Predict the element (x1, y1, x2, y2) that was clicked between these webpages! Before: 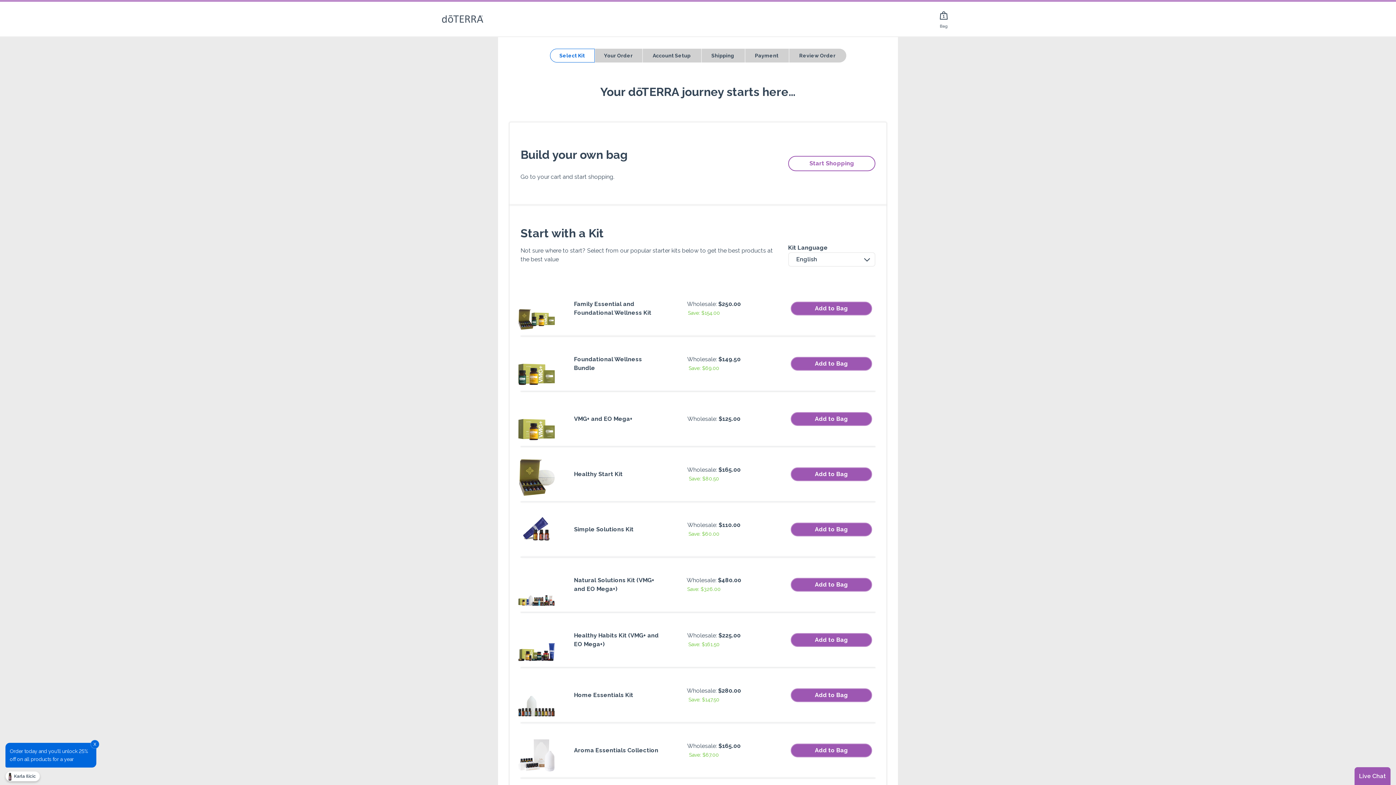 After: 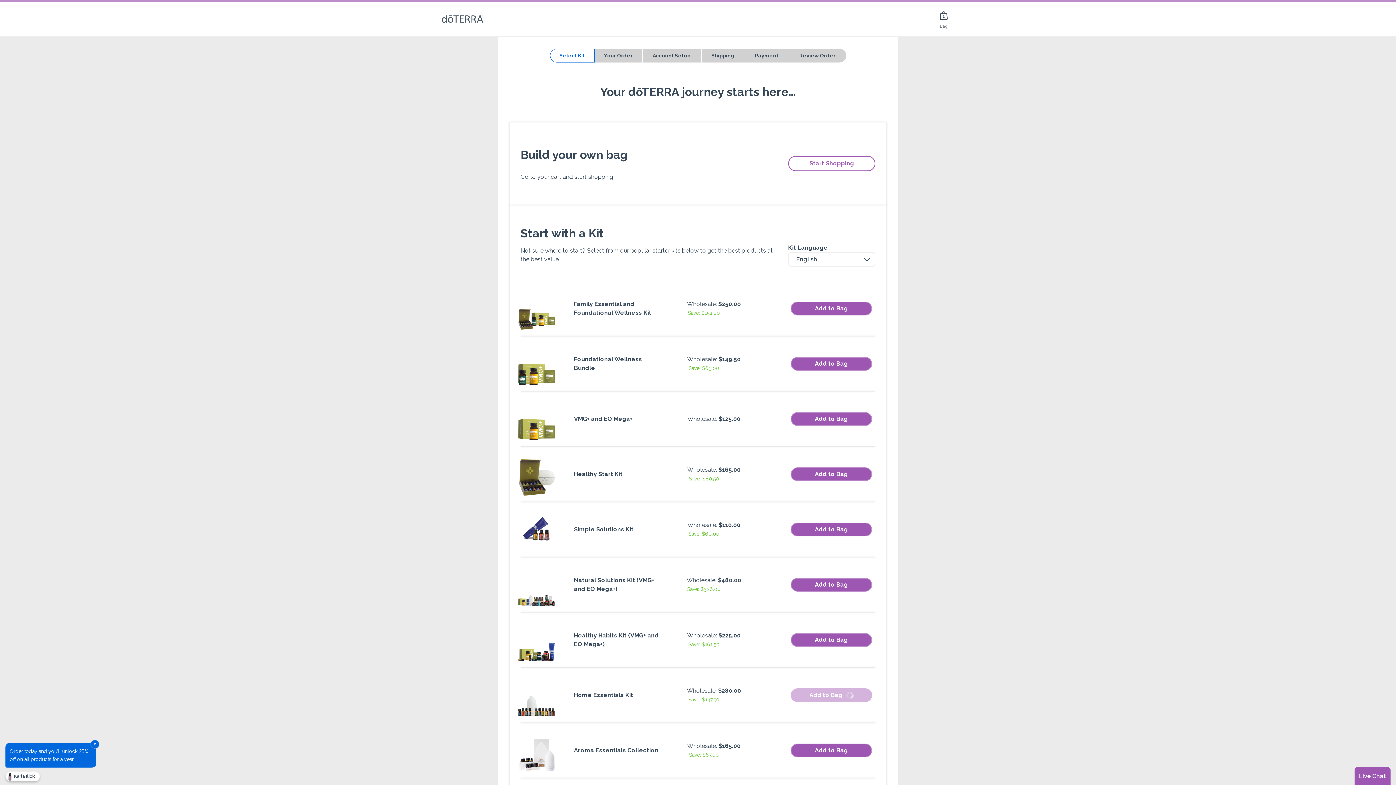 Action: bbox: (790, 688, 872, 702) label: Add to Bag